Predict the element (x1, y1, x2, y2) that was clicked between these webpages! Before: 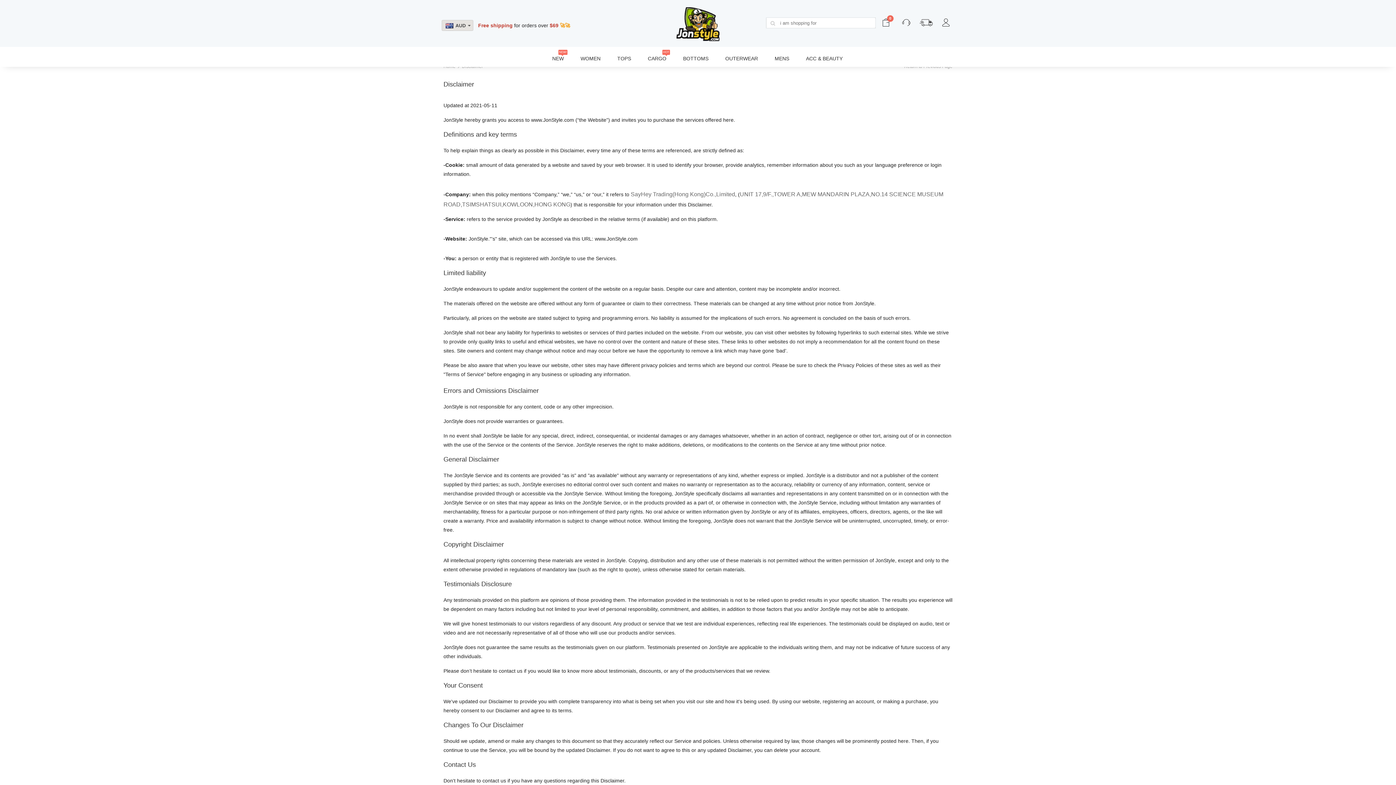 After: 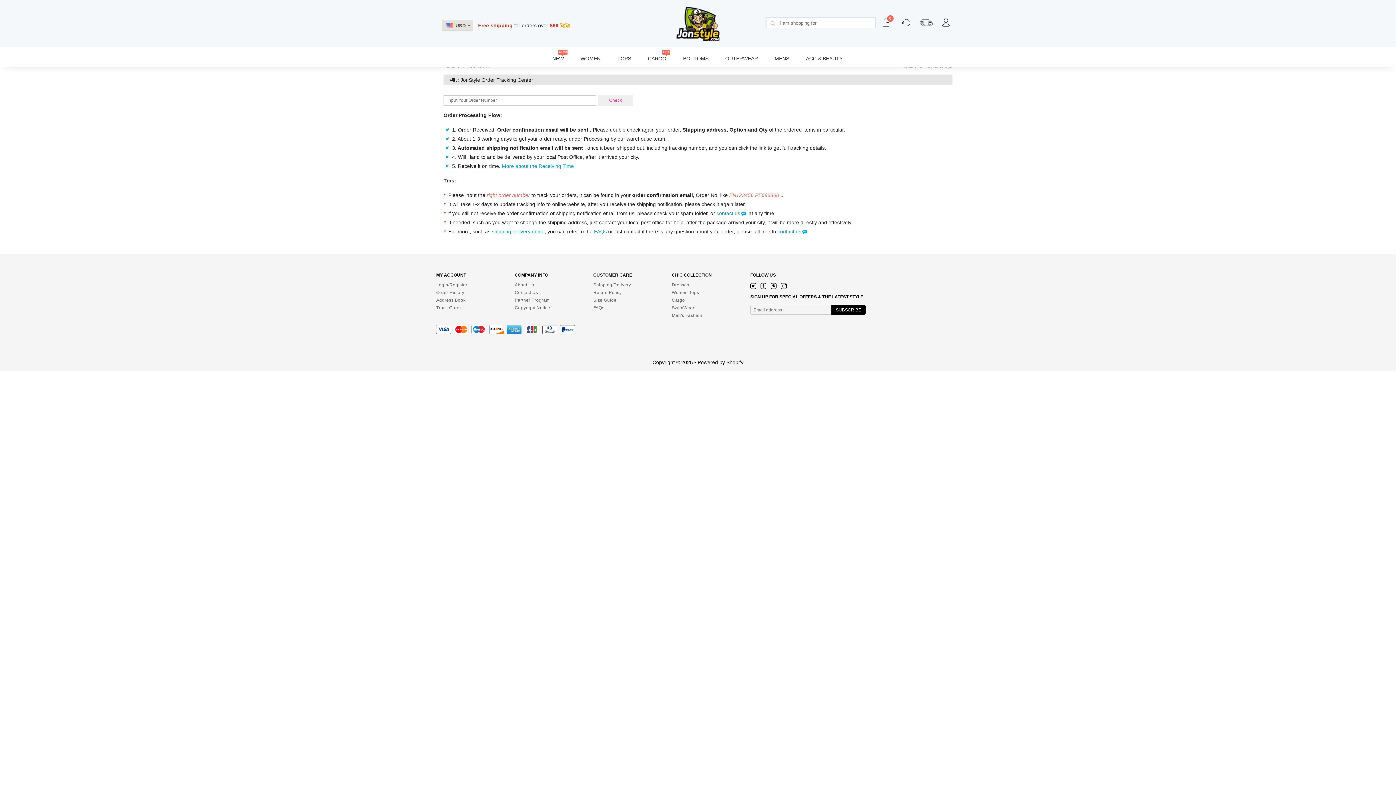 Action: bbox: (918, 20, 933, 26)